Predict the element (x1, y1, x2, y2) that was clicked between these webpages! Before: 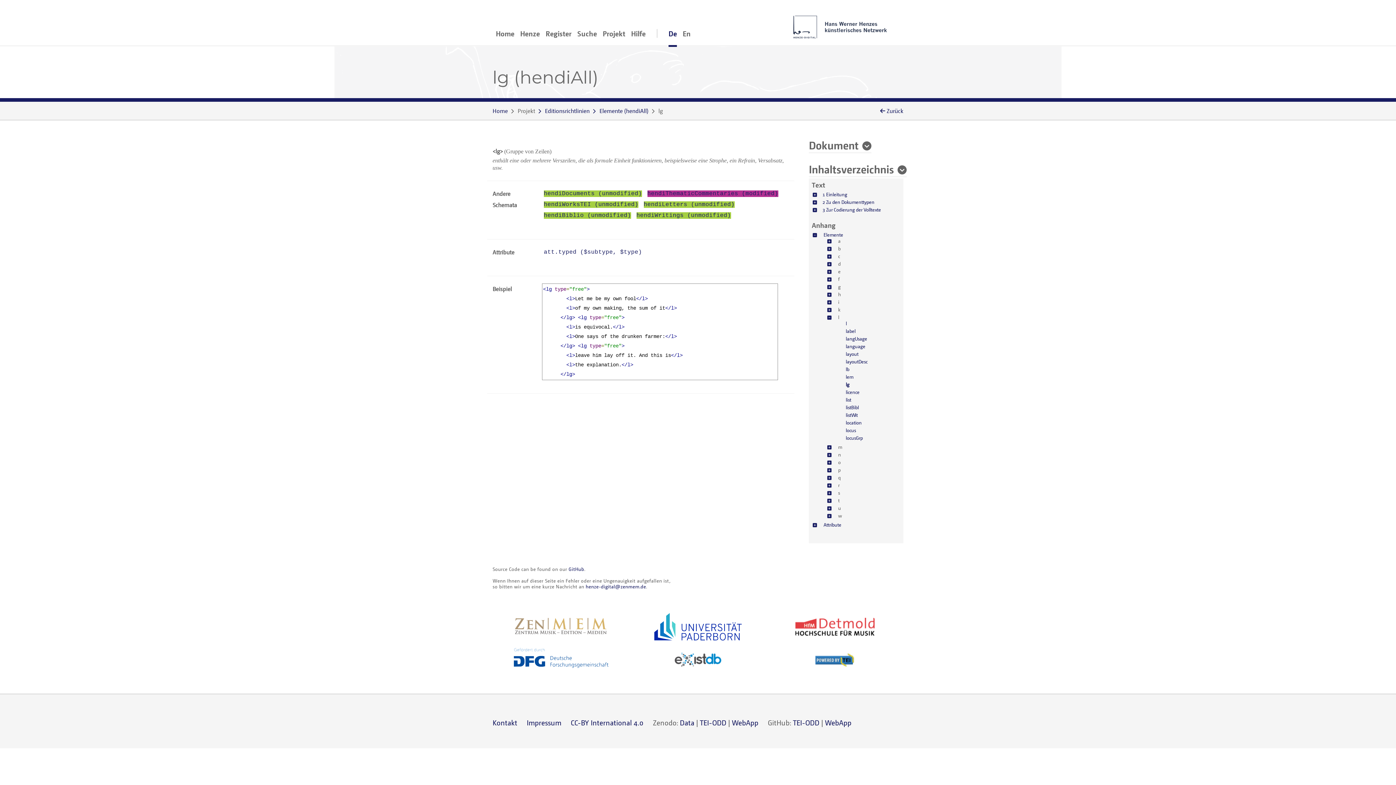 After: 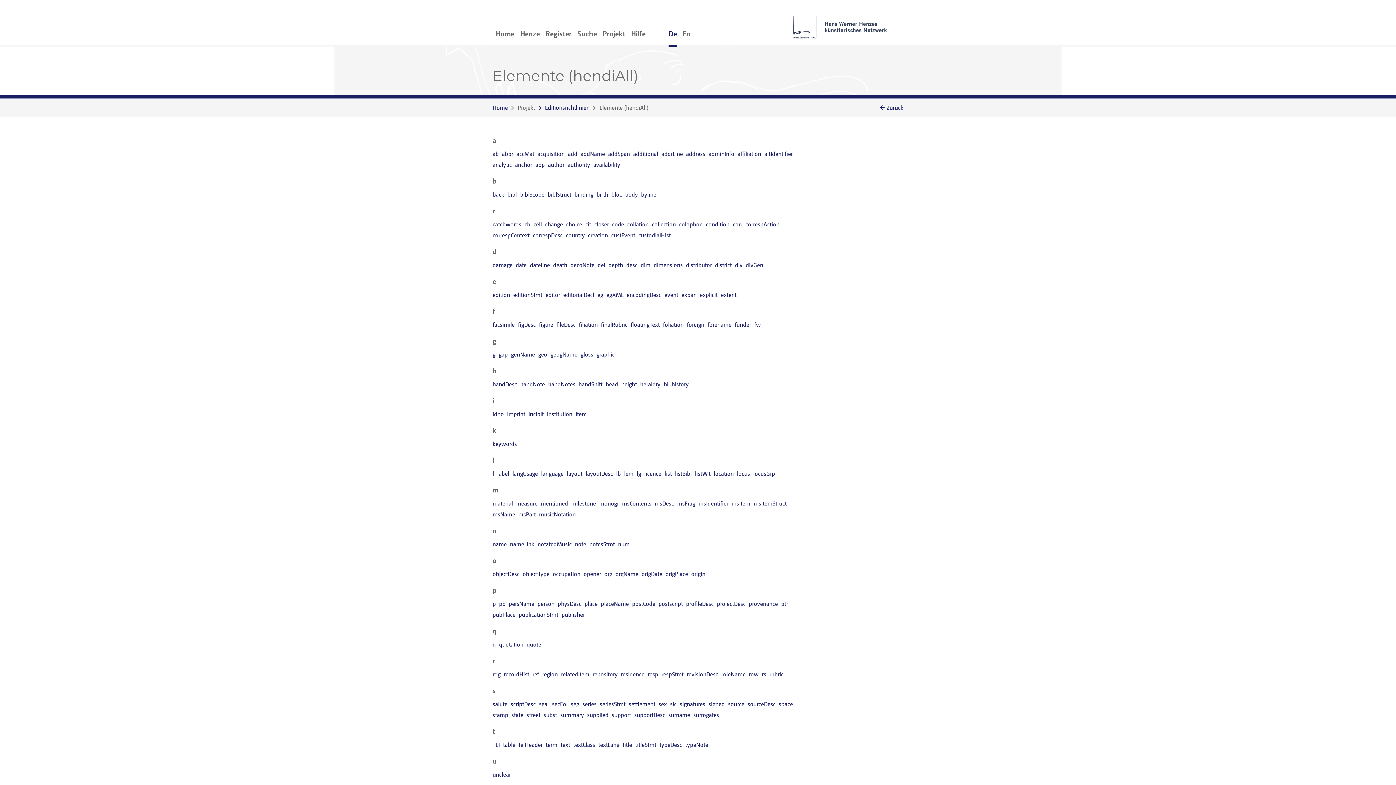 Action: bbox: (823, 232, 843, 237) label: Elemente